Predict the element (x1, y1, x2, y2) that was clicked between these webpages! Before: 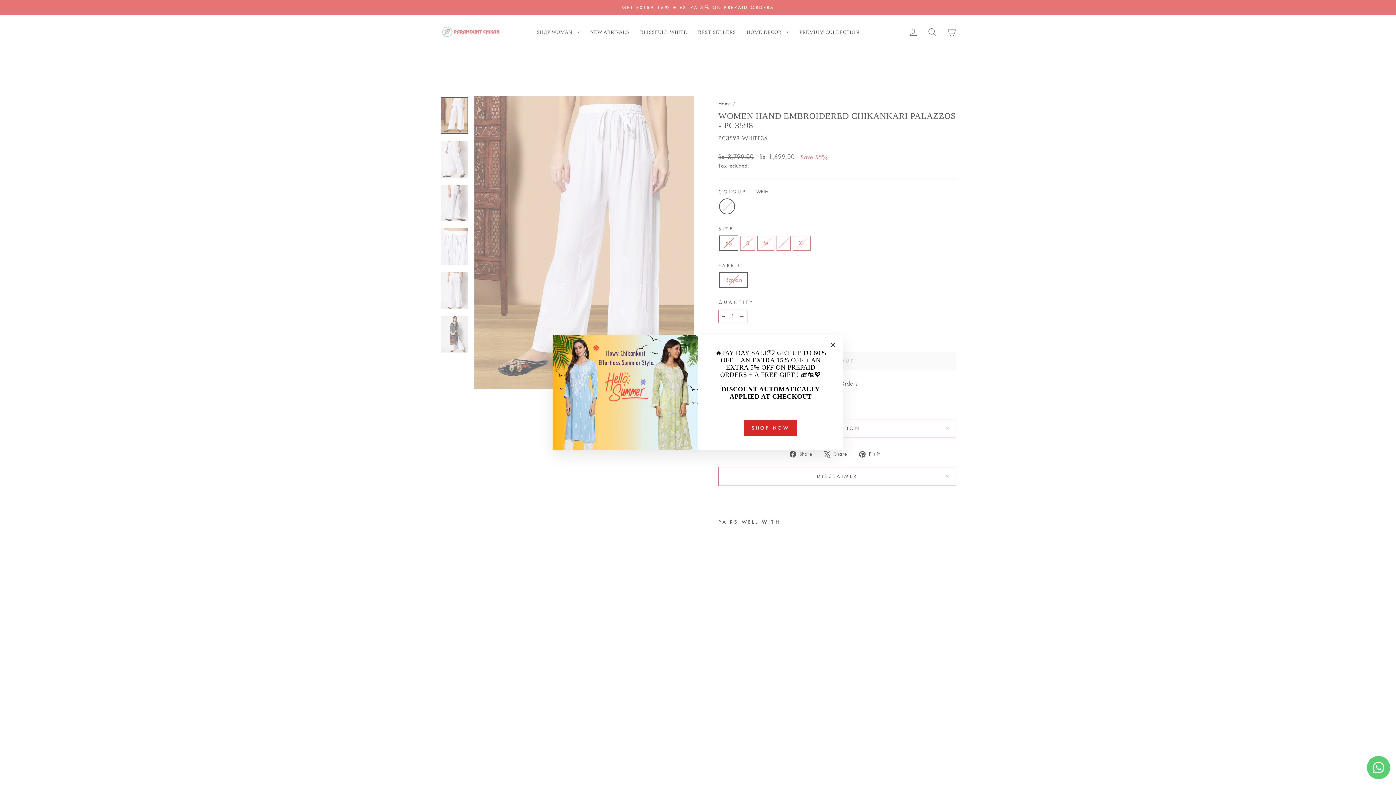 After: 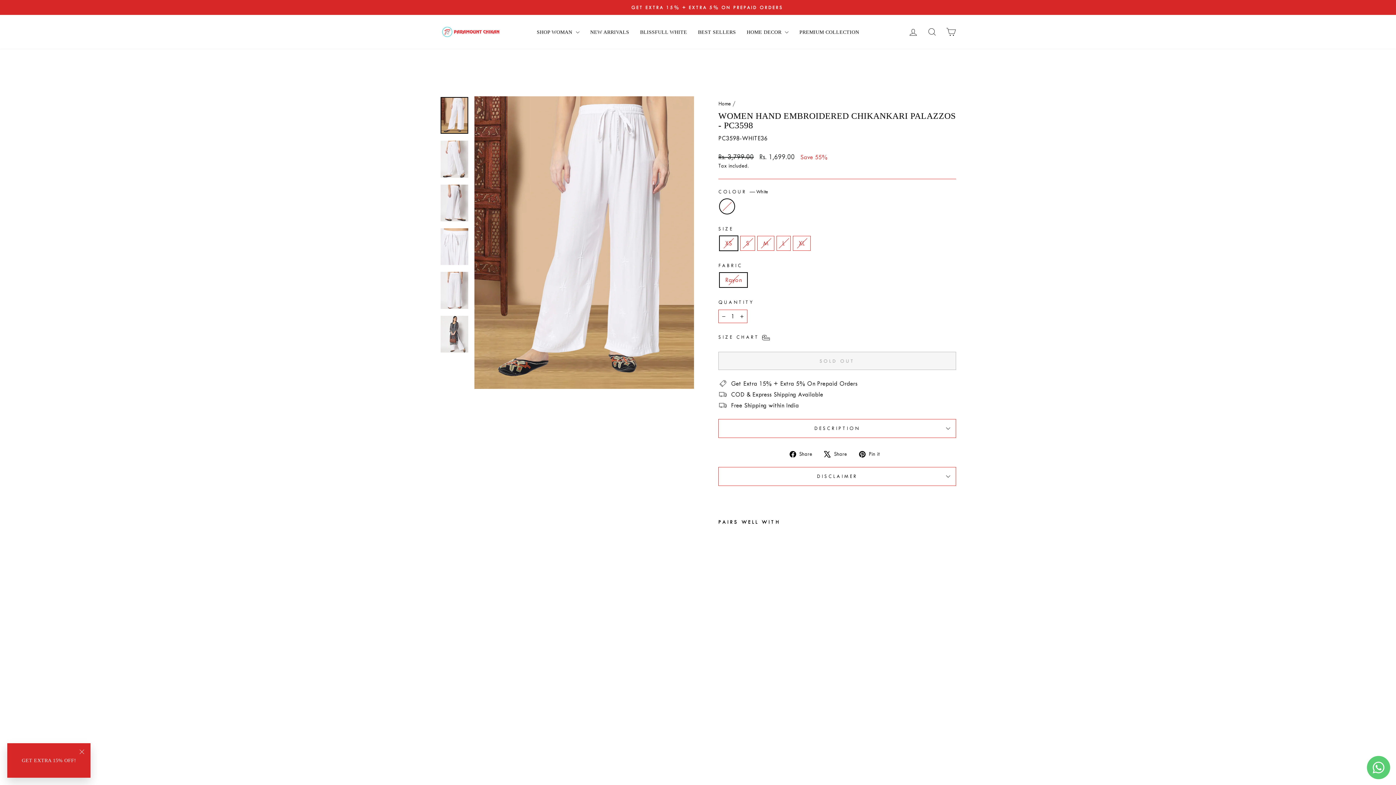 Action: bbox: (826, 349, 840, 363) label: "Close (esc)"